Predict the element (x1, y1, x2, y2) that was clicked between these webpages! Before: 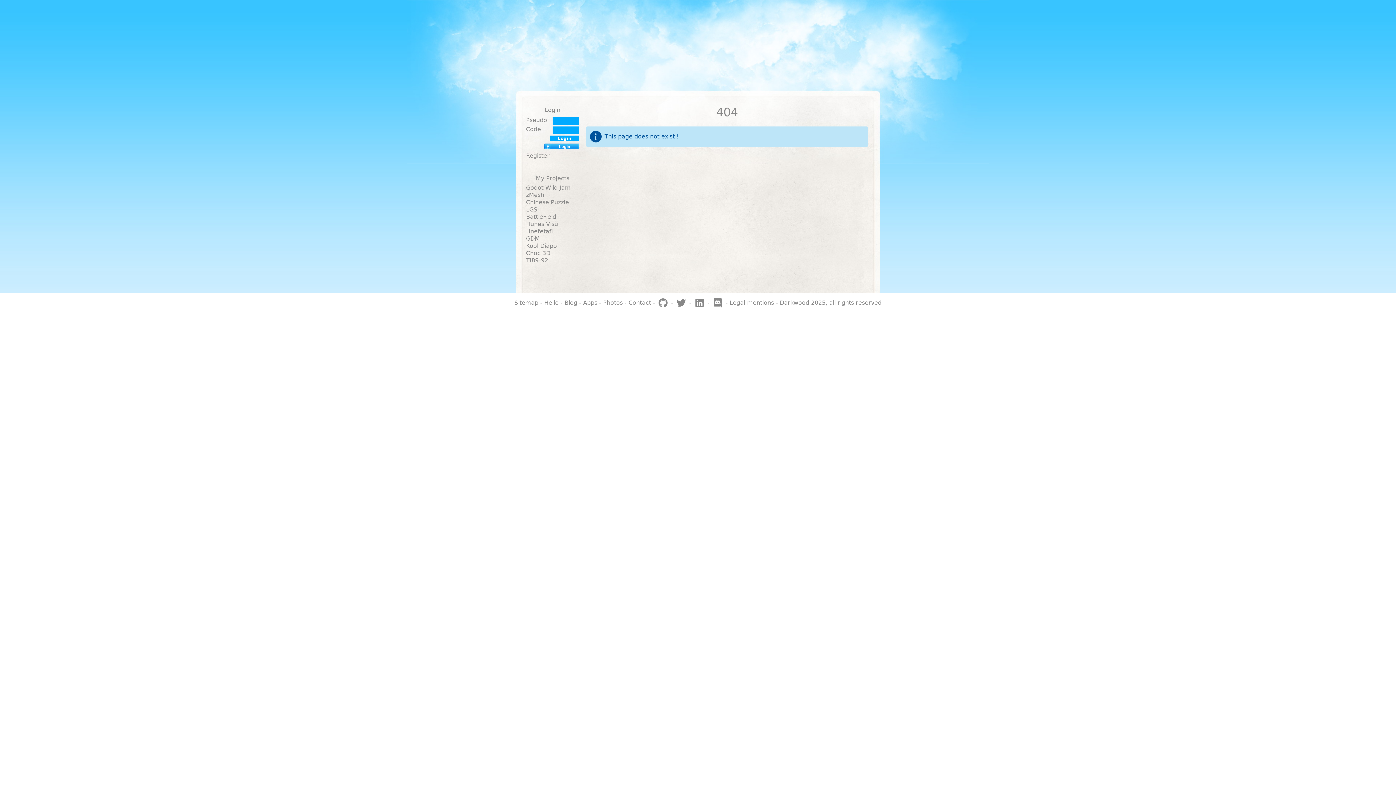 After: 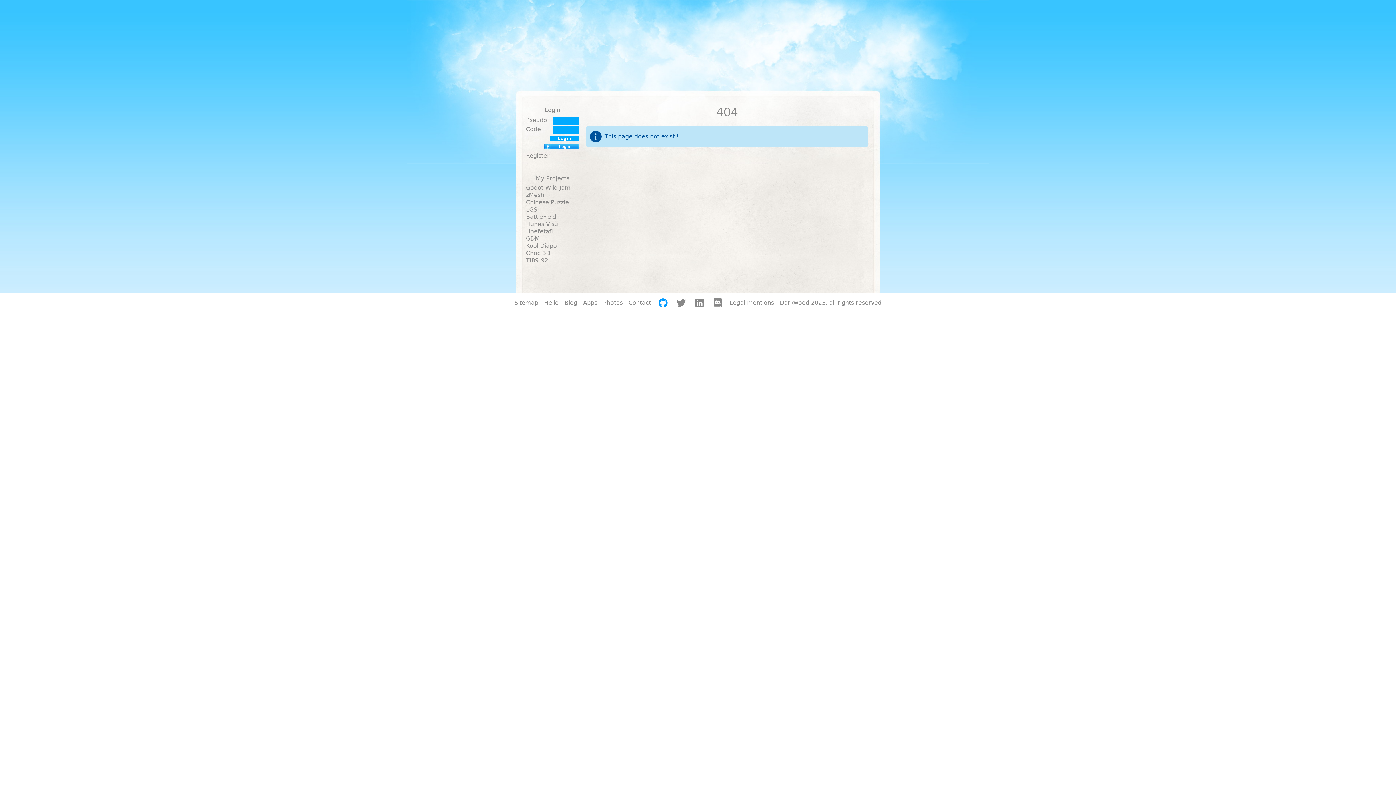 Action: label: Visit our GitHub bbox: (657, 297, 669, 309)